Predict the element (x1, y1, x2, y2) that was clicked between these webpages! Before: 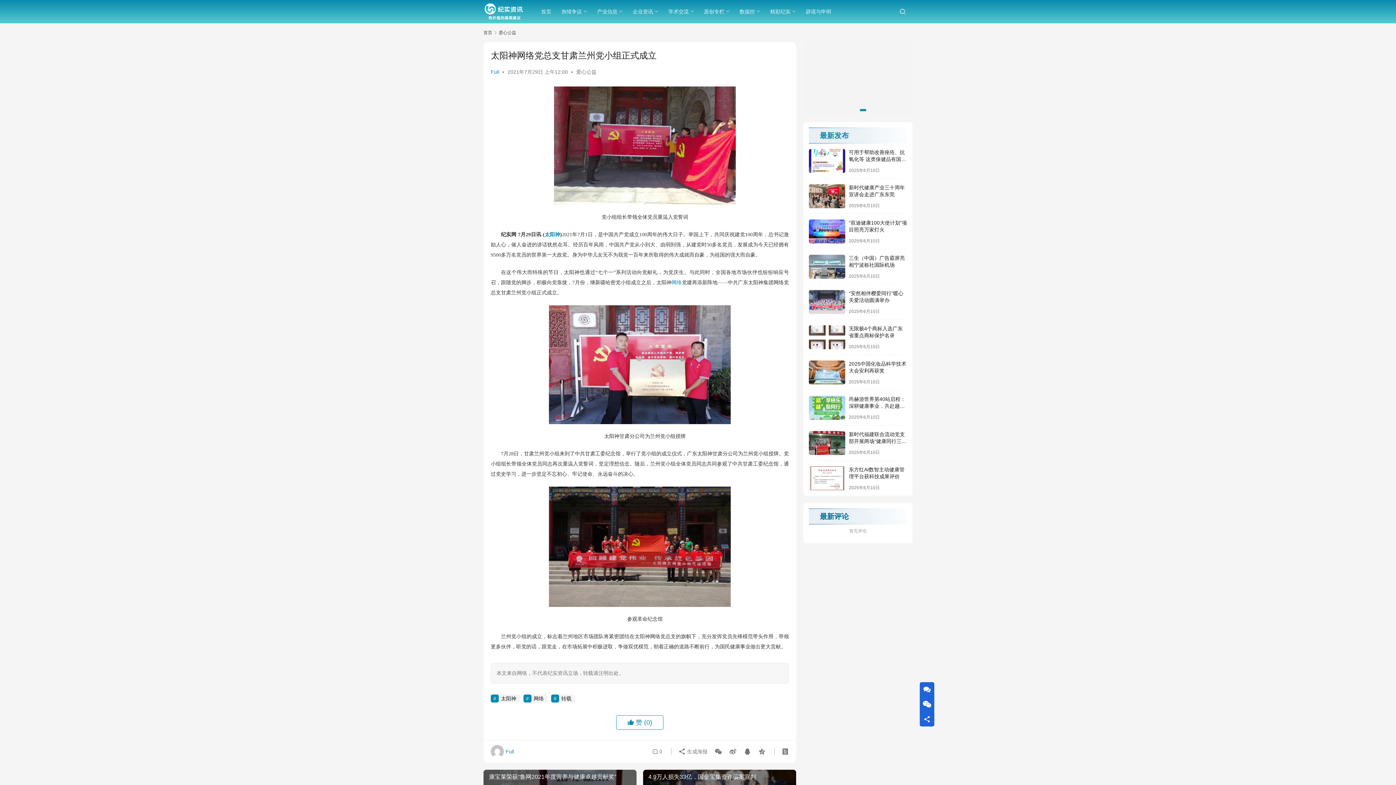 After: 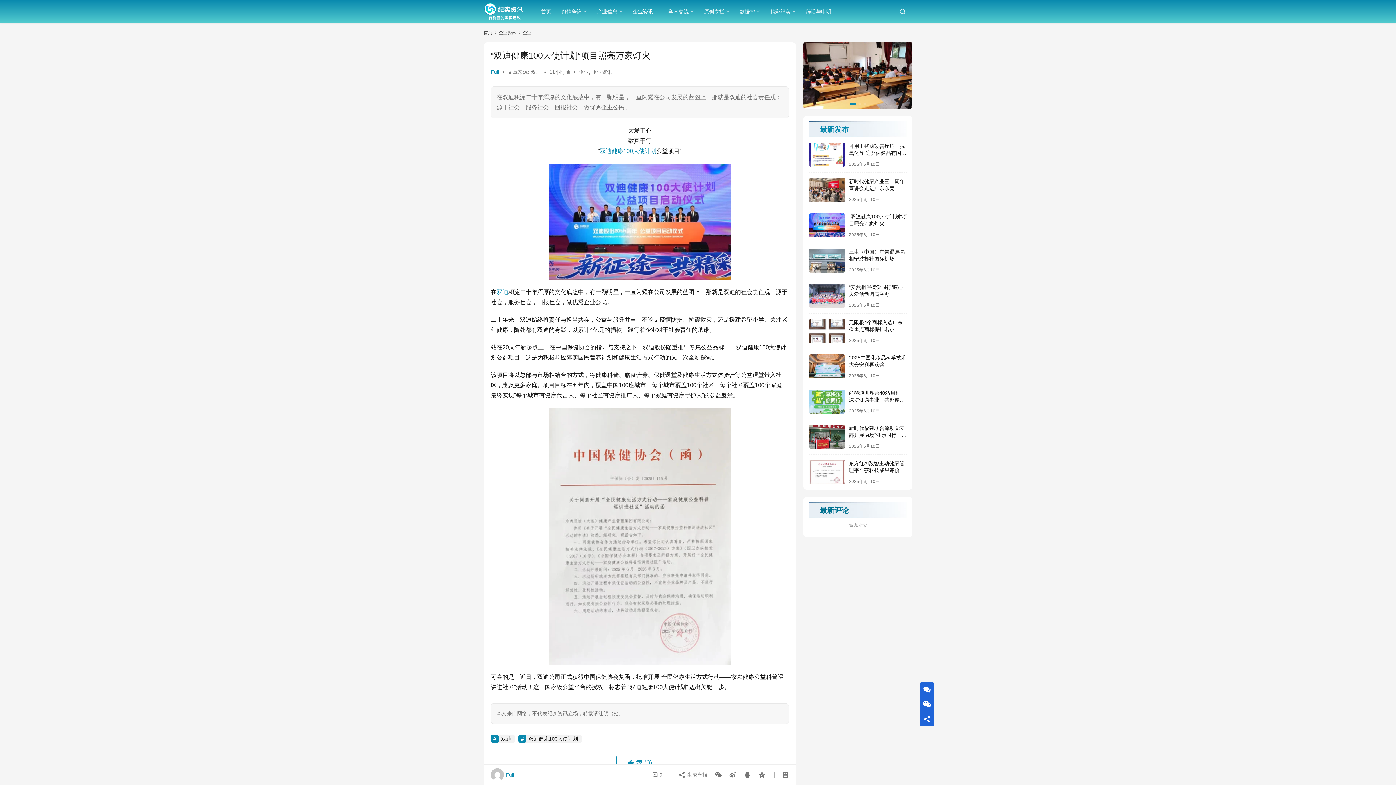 Action: bbox: (809, 213, 845, 237)